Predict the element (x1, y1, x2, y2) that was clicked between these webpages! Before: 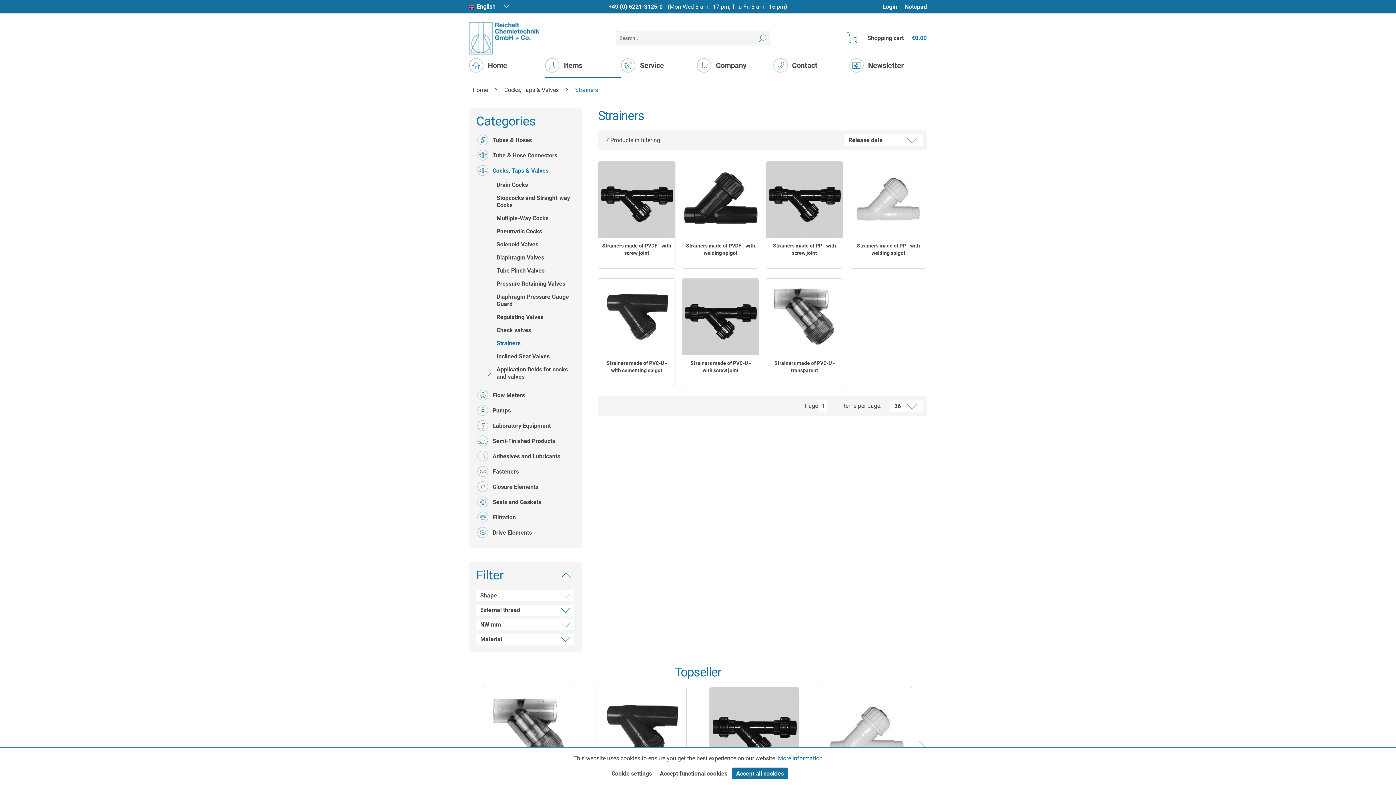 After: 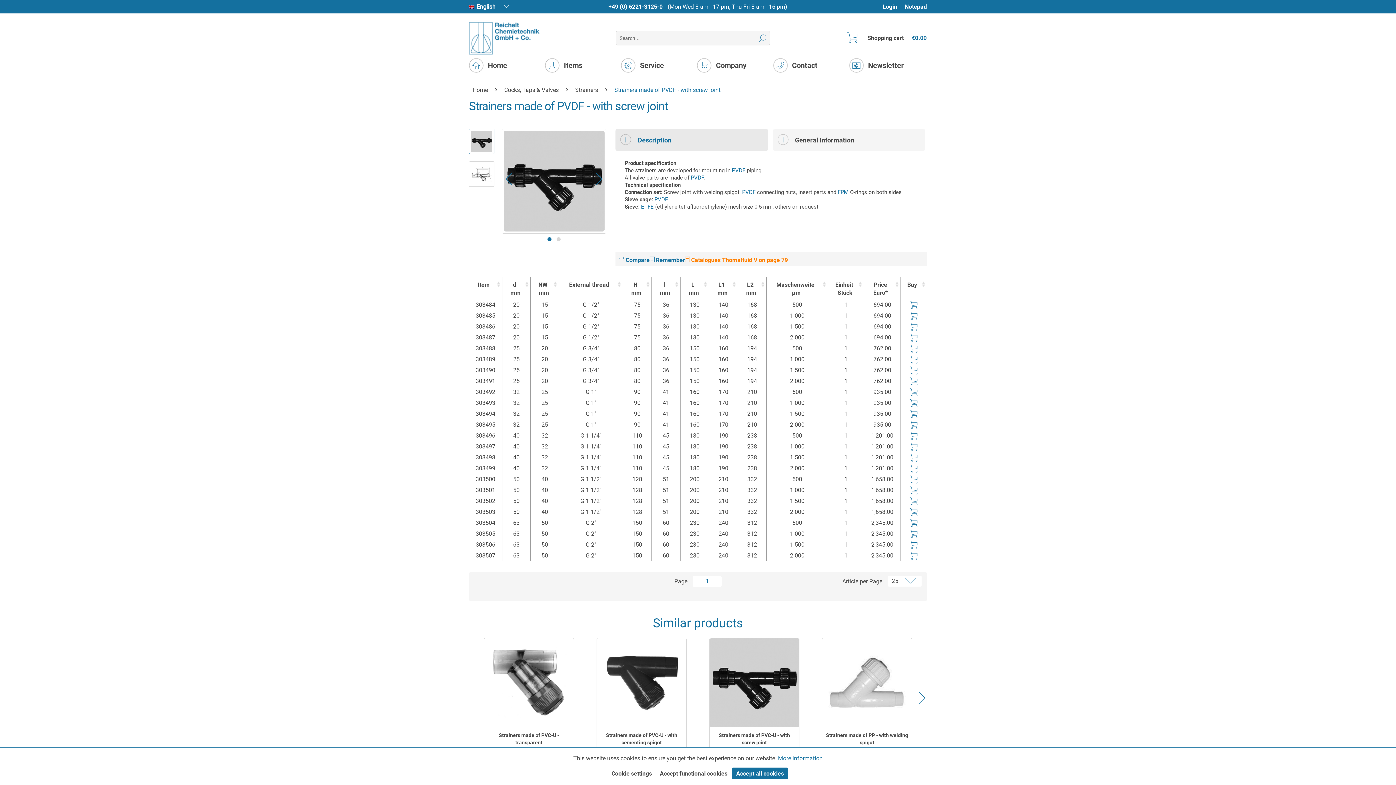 Action: label: Strainers made of PVDF - with screw joint bbox: (598, 242, 675, 263)